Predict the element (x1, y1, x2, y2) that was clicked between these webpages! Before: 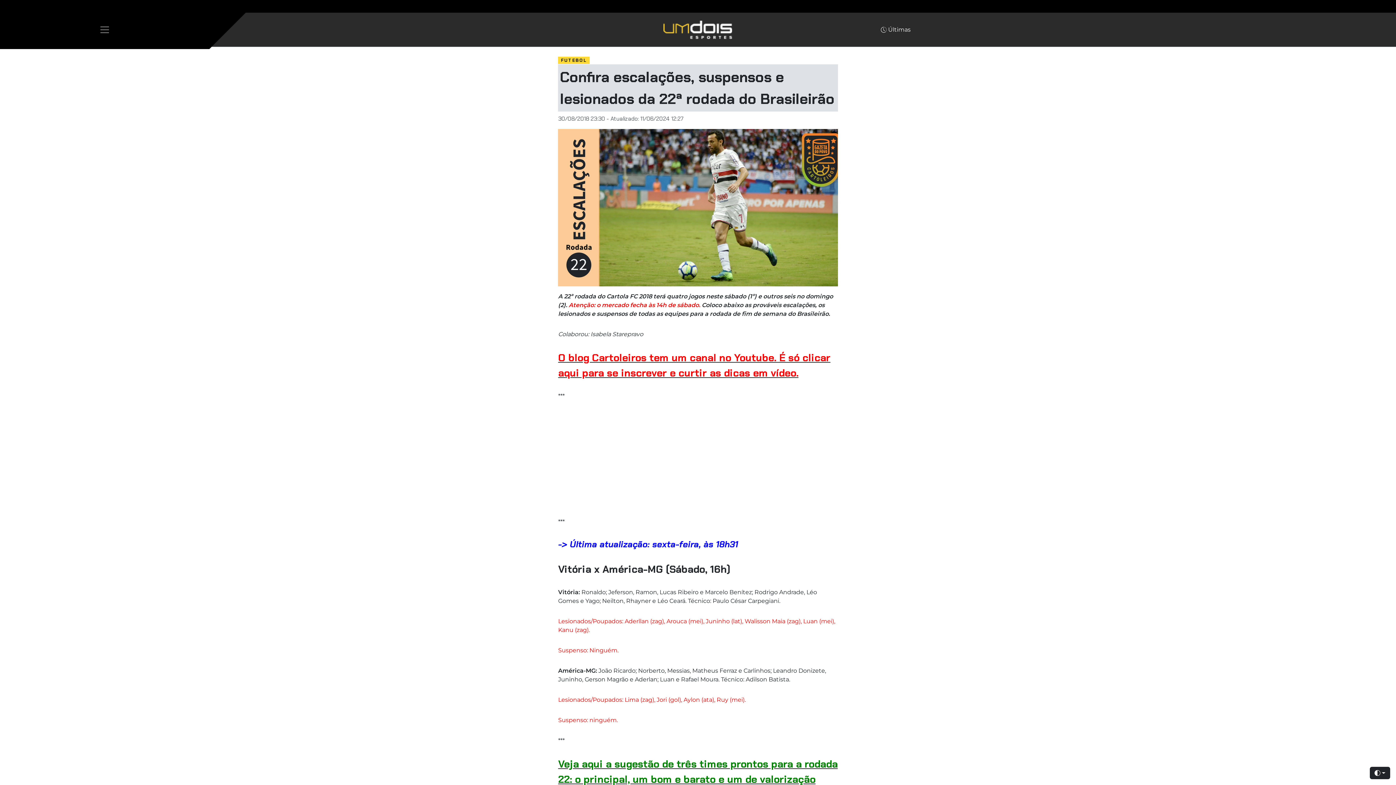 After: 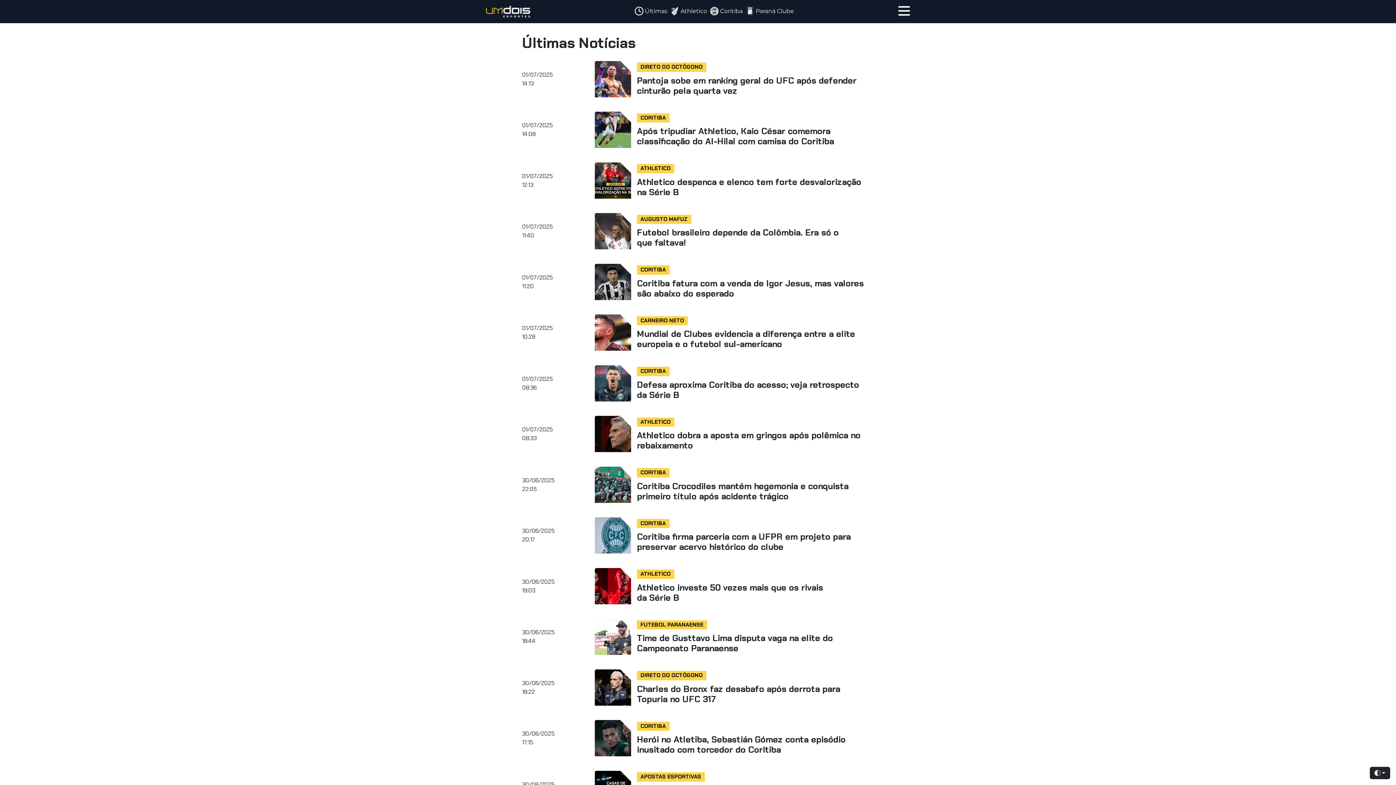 Action: bbox: (881, 25, 910, 34) label:  Últimas